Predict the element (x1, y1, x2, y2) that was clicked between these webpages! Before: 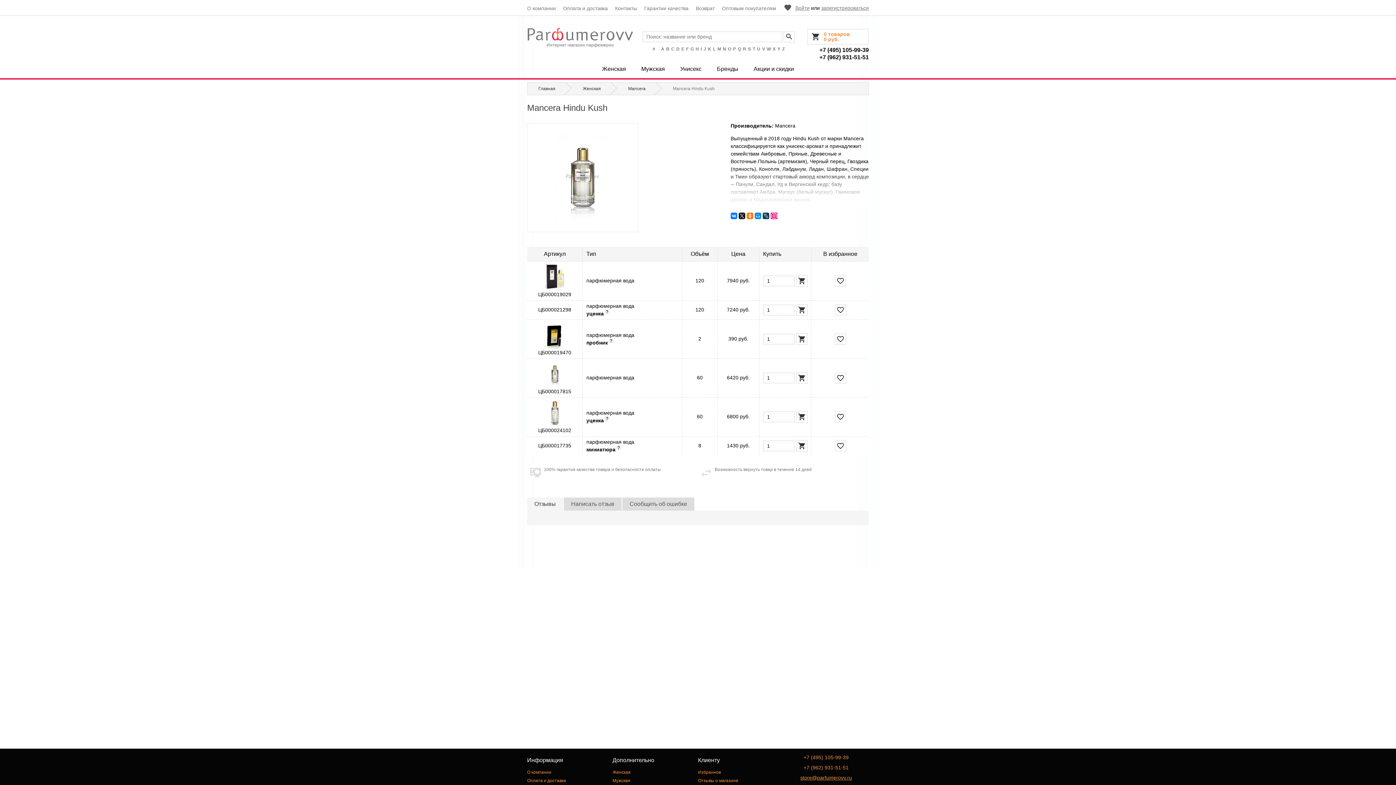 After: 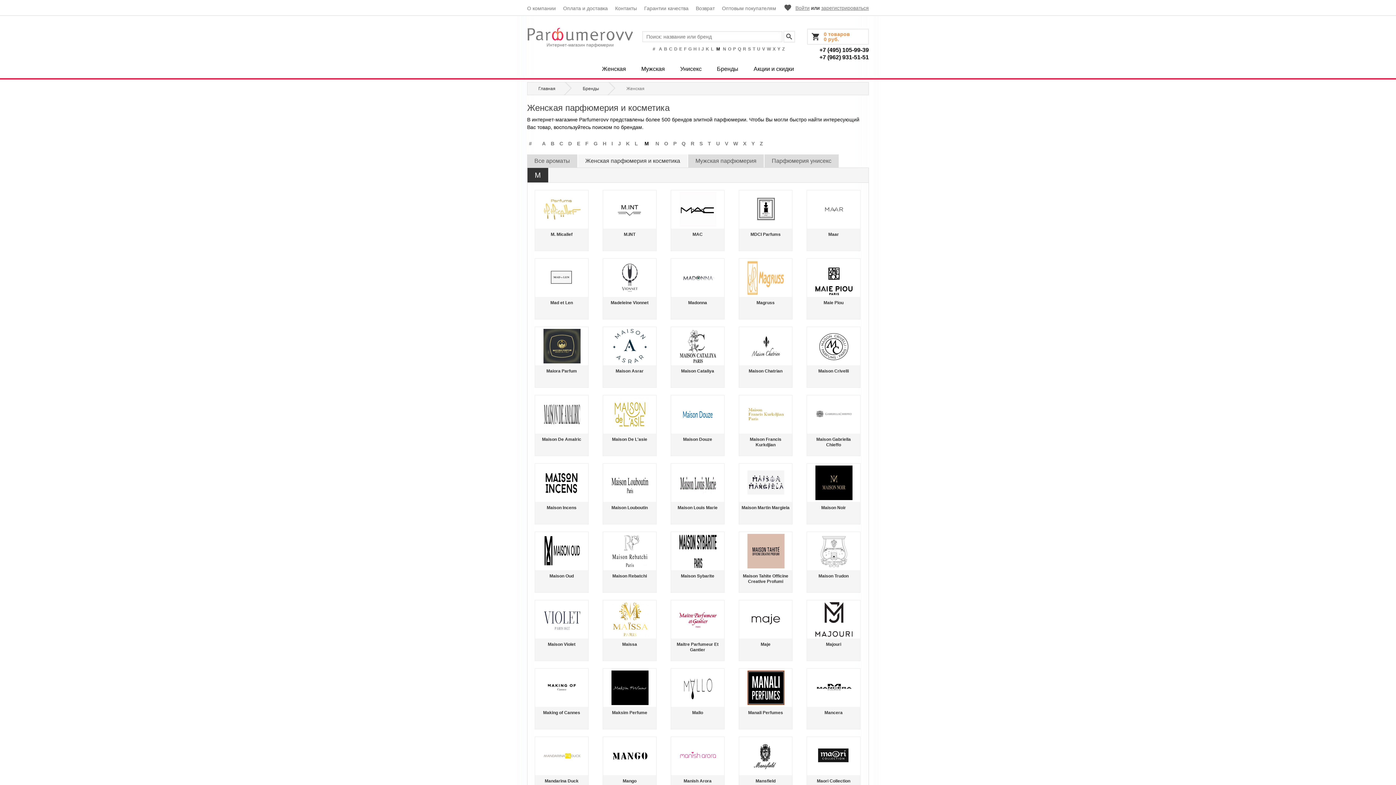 Action: bbox: (717, 46, 721, 51) label: M